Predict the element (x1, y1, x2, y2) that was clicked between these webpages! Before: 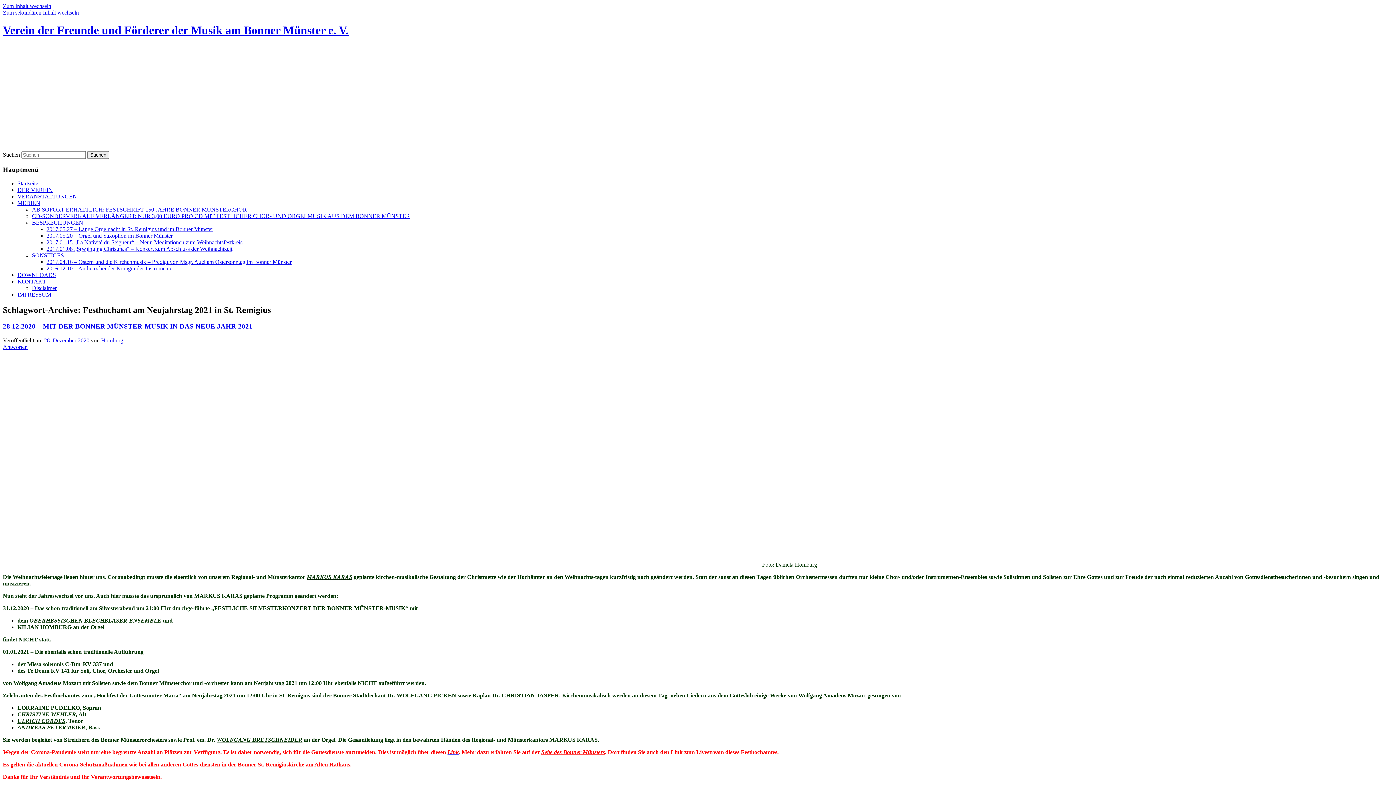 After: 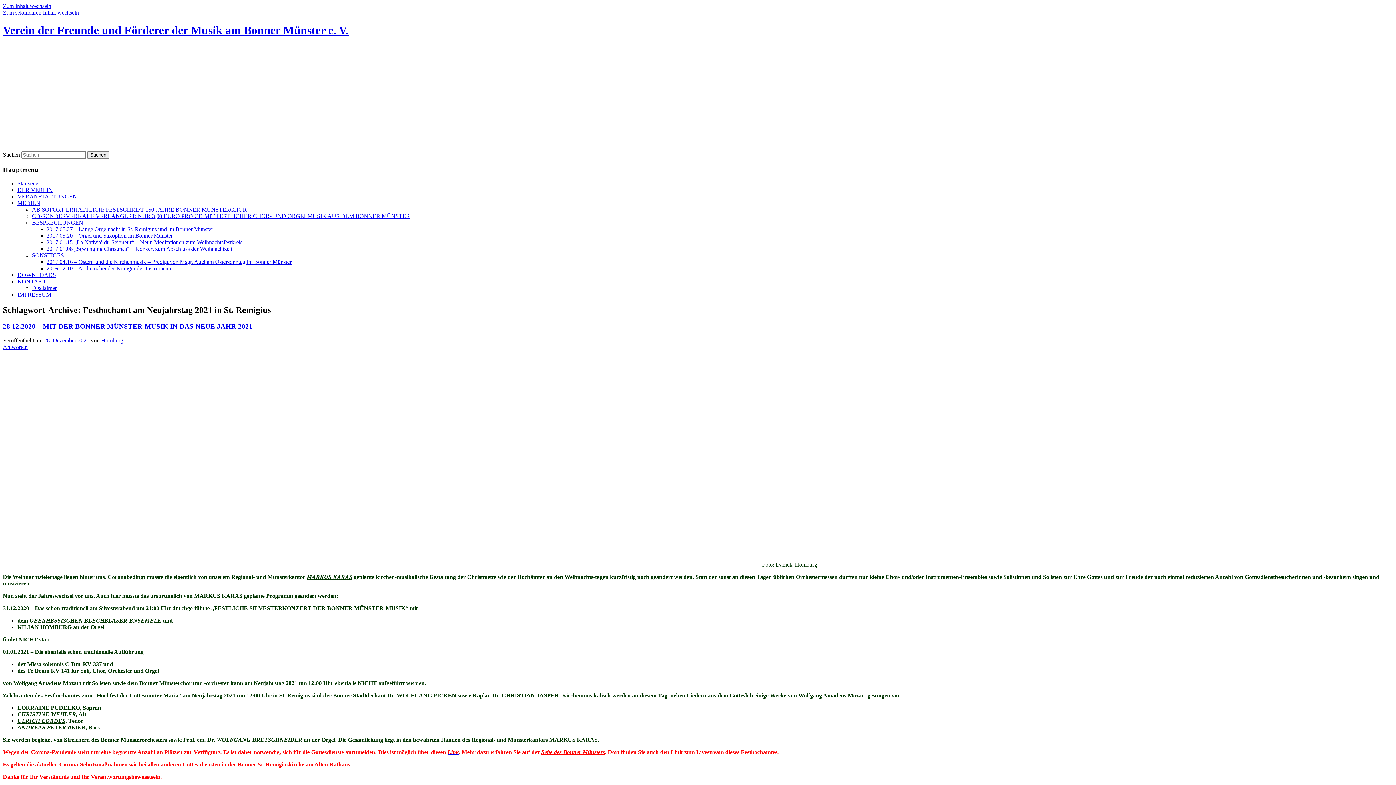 Action: bbox: (12, 778, 27, 784)